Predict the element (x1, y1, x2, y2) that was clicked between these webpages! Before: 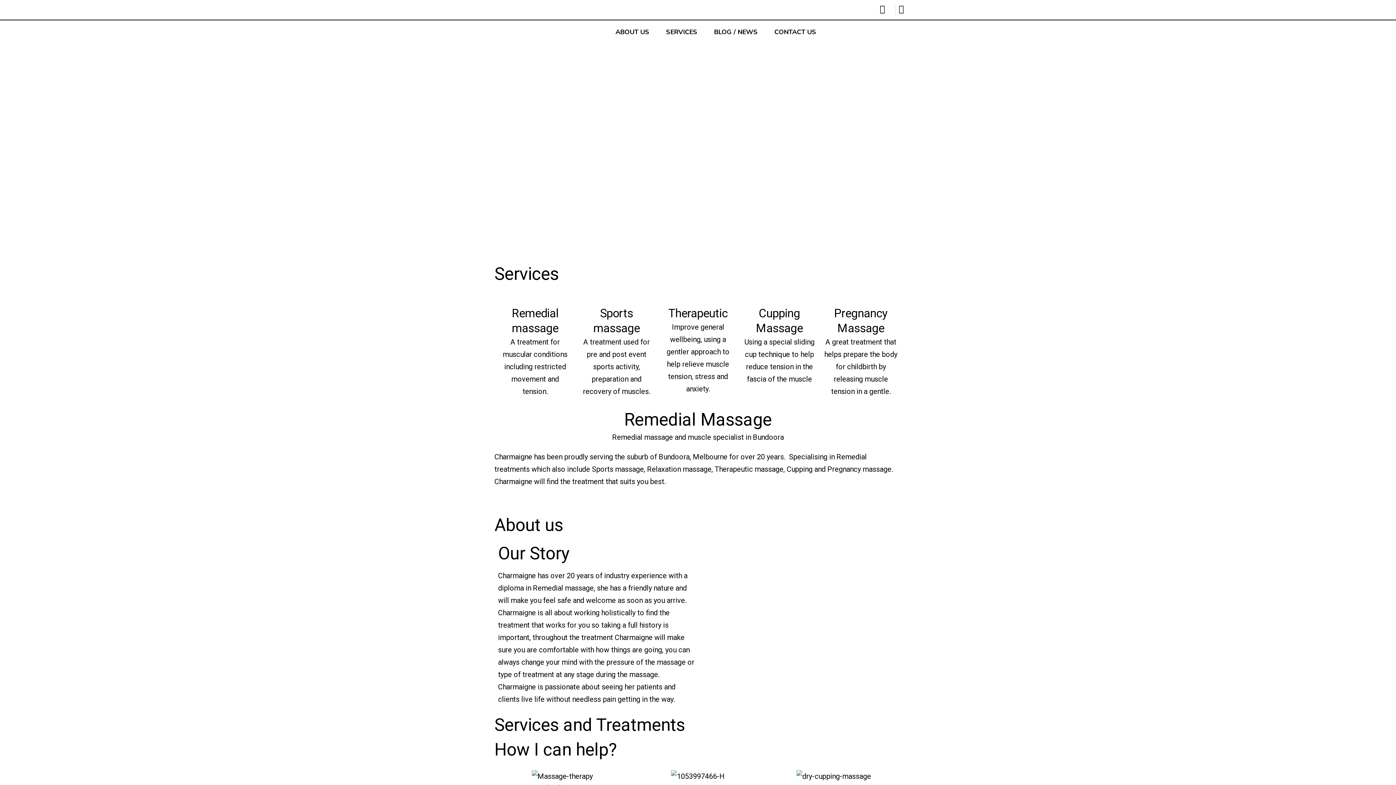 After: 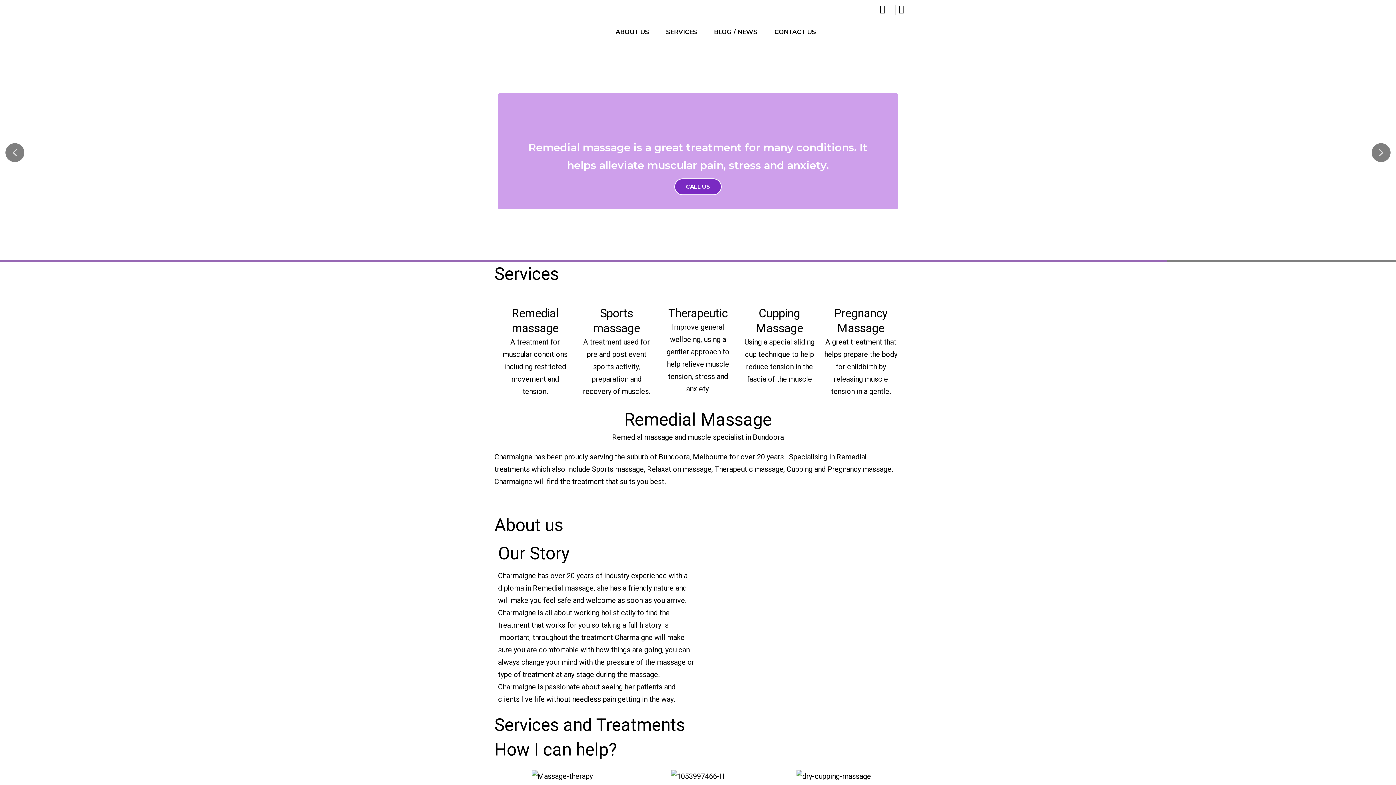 Action: bbox: (880, 4, 892, 15)